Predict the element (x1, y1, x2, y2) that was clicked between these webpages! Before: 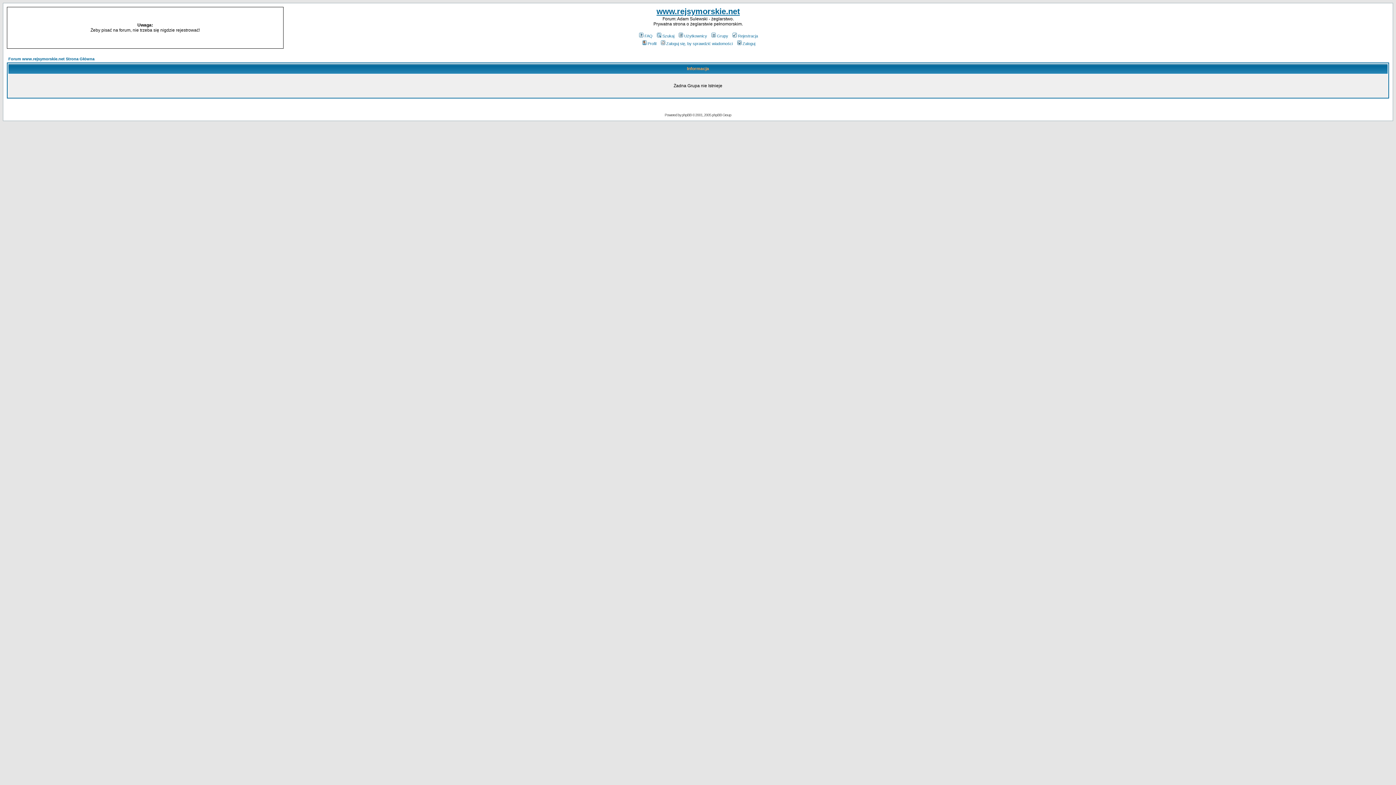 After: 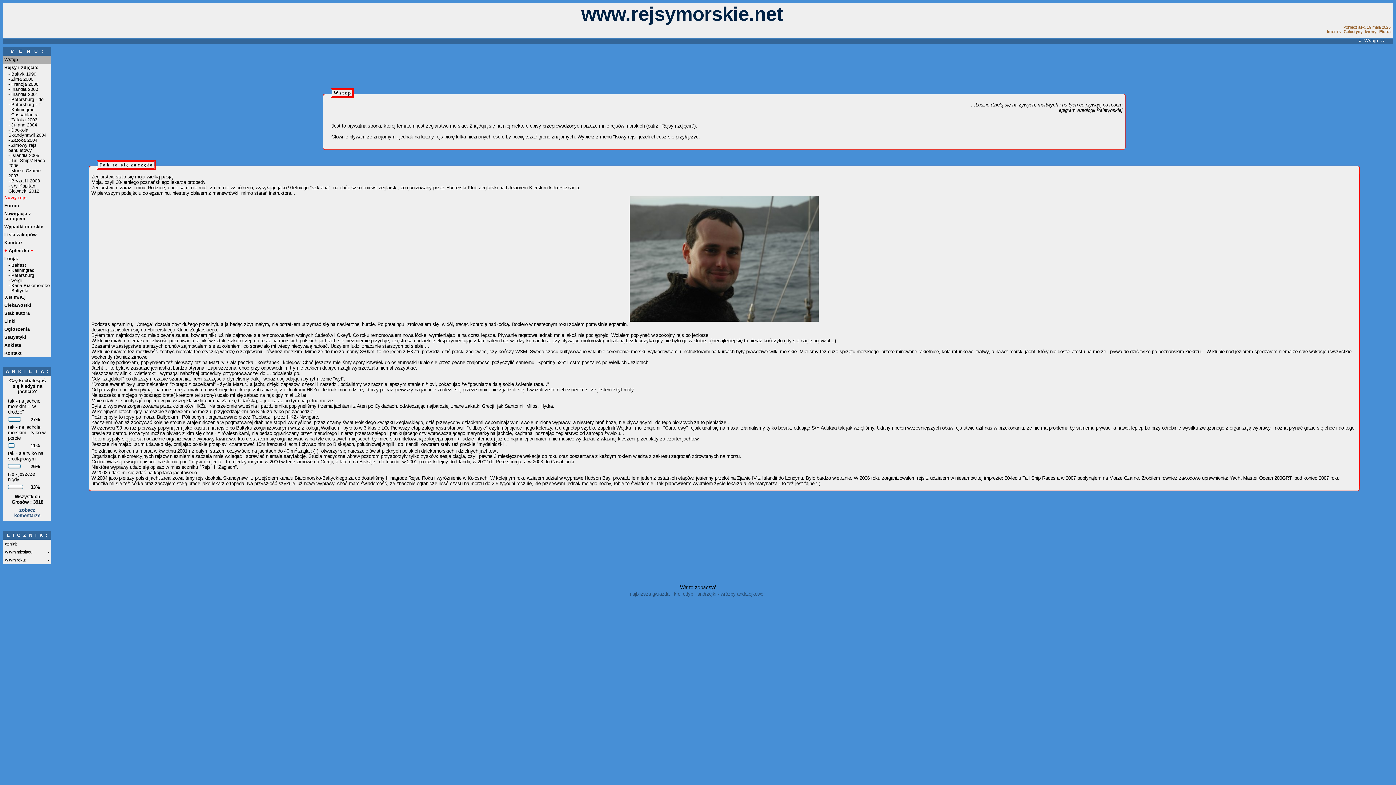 Action: bbox: (656, 6, 740, 16) label: www.rejsymorskie.net